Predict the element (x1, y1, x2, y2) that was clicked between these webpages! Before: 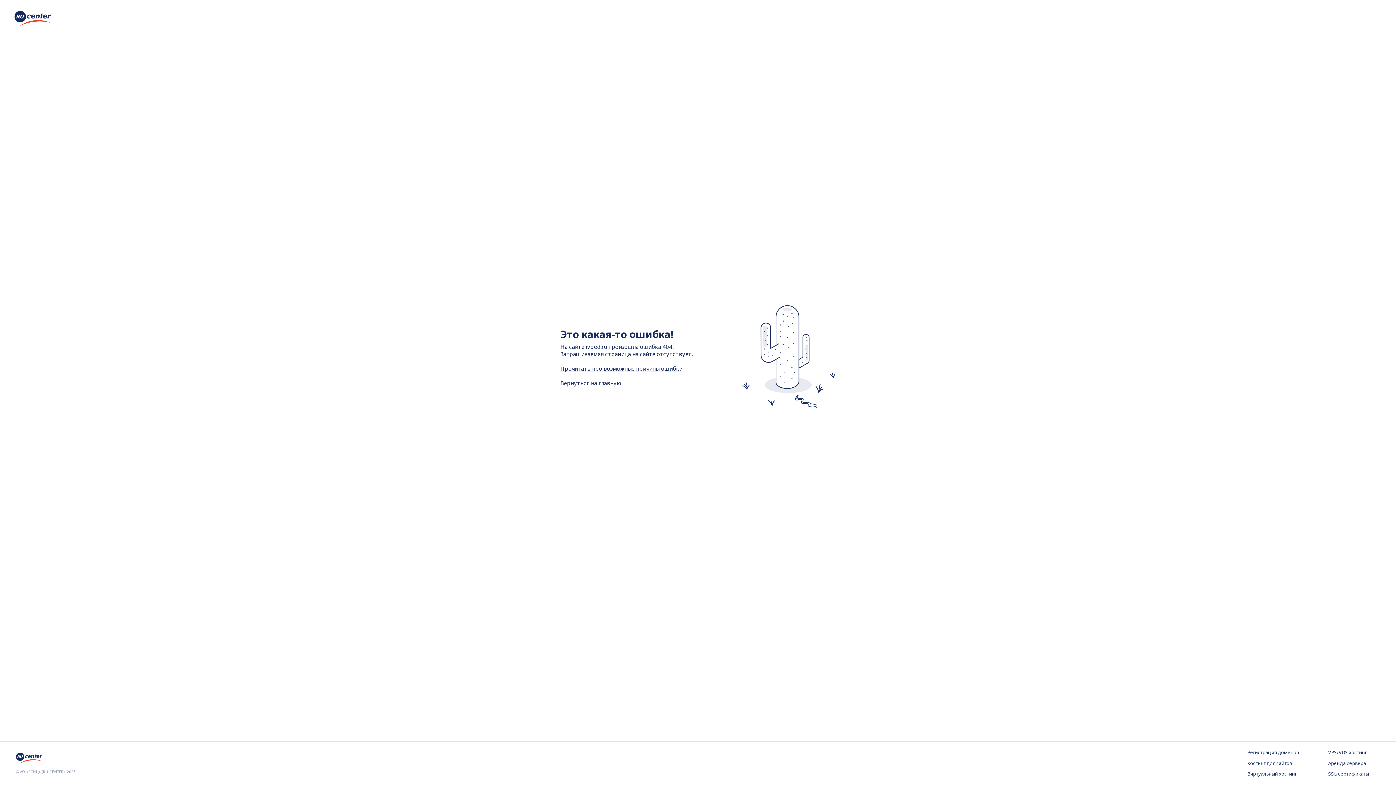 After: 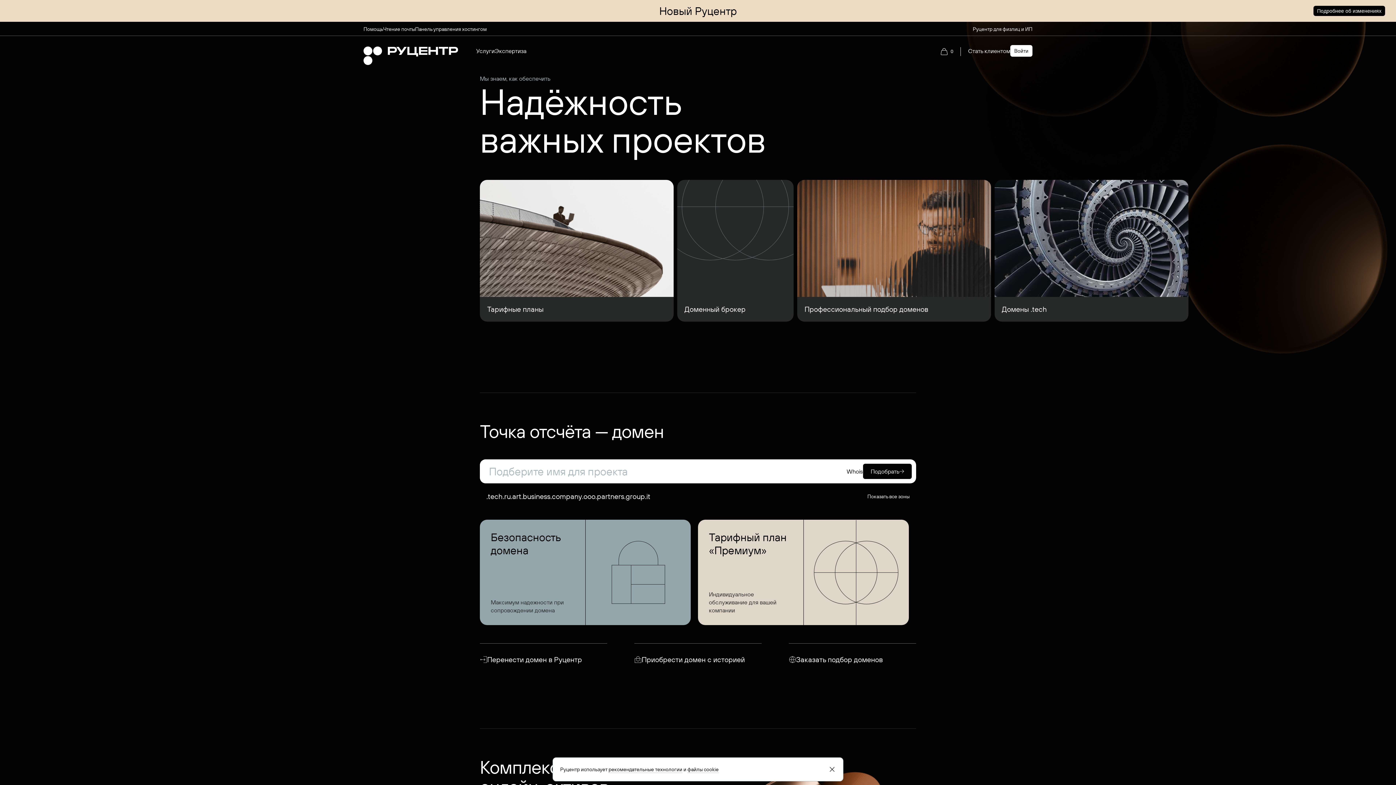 Action: bbox: (14, 20, 50, 28)